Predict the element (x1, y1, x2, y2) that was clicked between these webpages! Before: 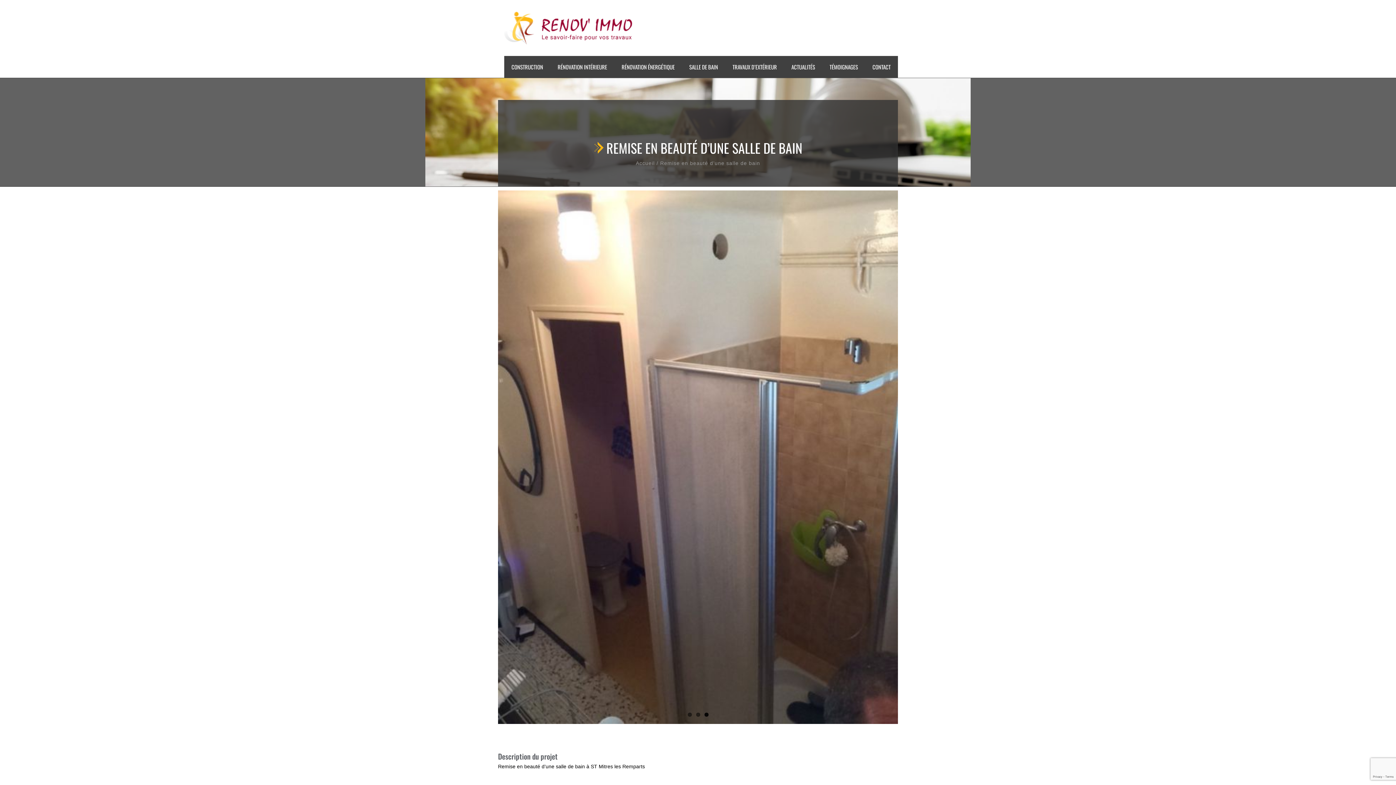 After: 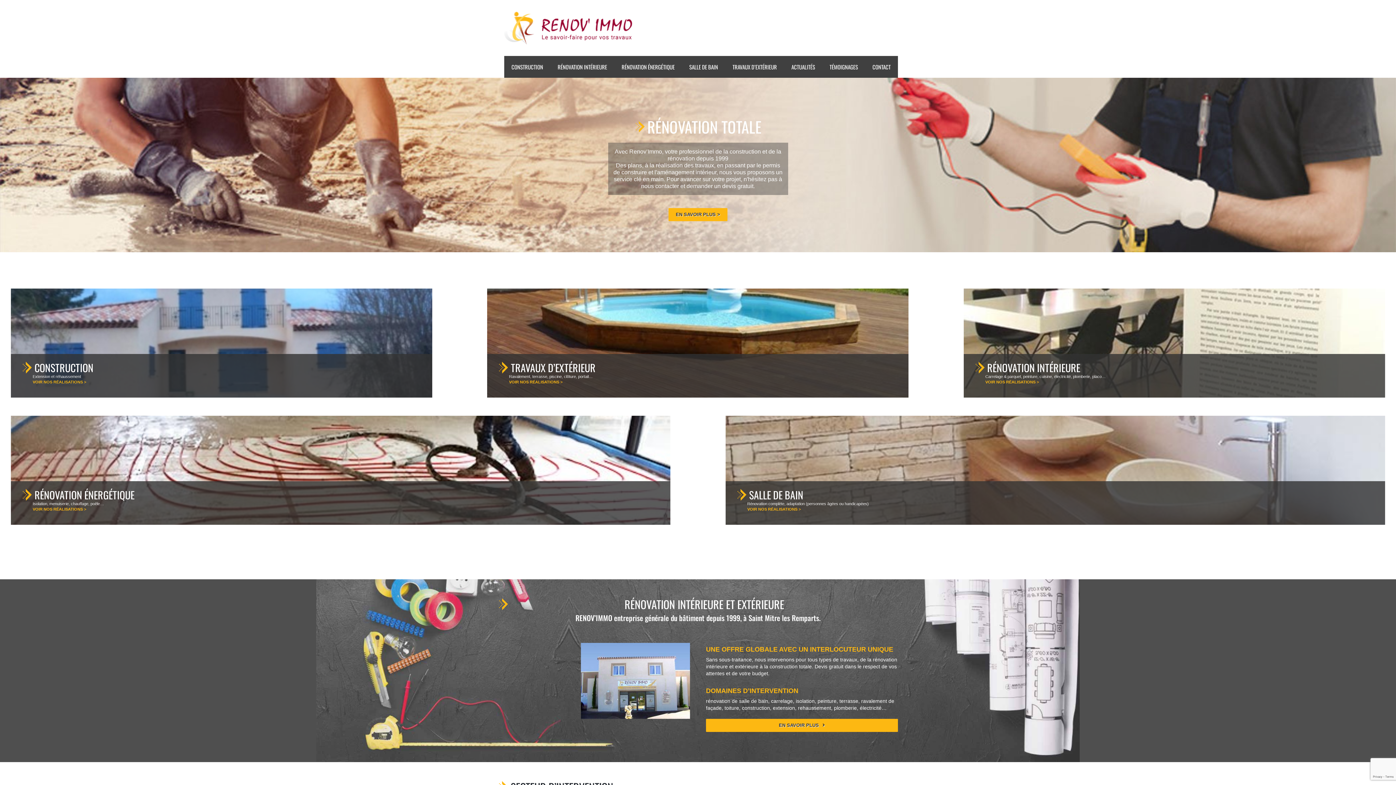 Action: bbox: (636, 160, 654, 166) label: Accueil